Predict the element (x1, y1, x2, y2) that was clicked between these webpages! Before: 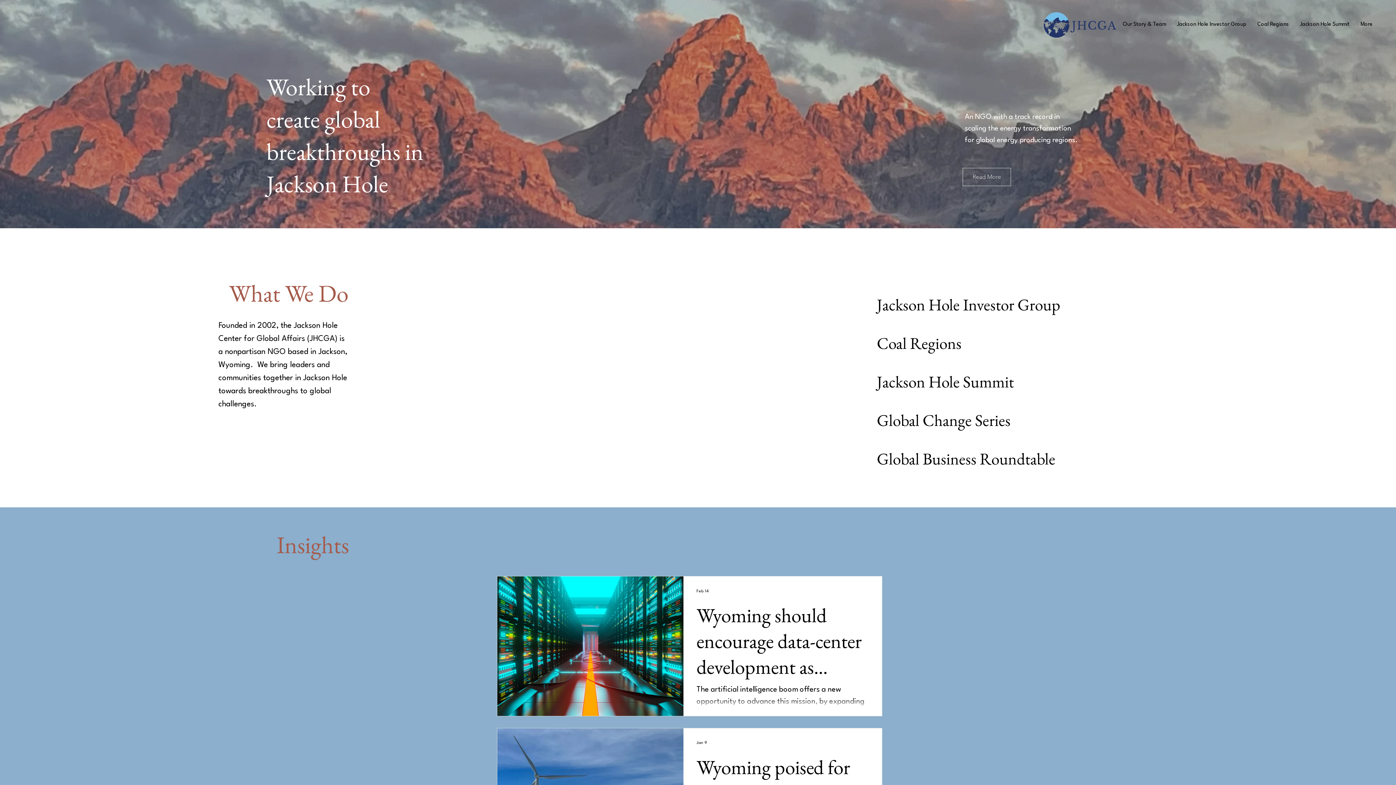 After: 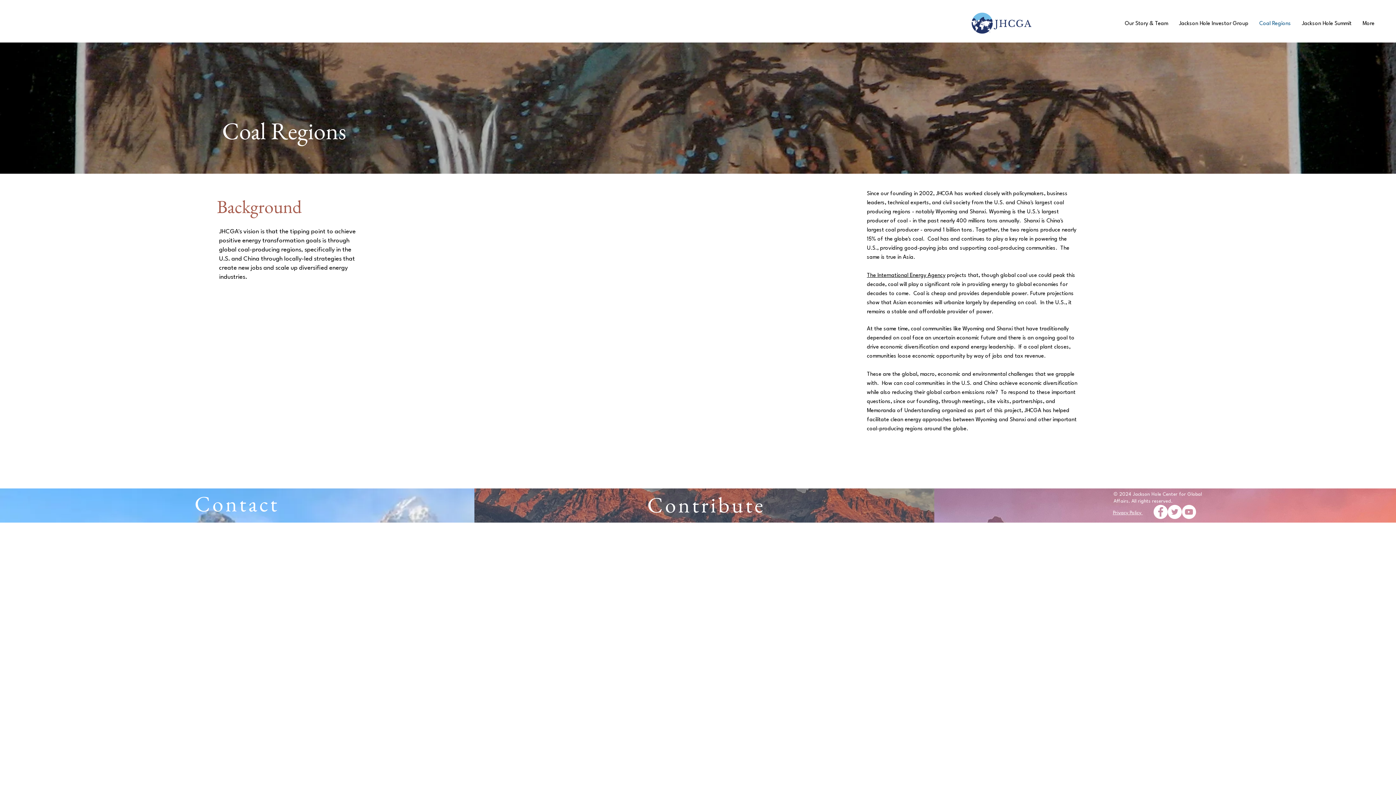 Action: bbox: (1252, 15, 1294, 33) label: Coal Regions